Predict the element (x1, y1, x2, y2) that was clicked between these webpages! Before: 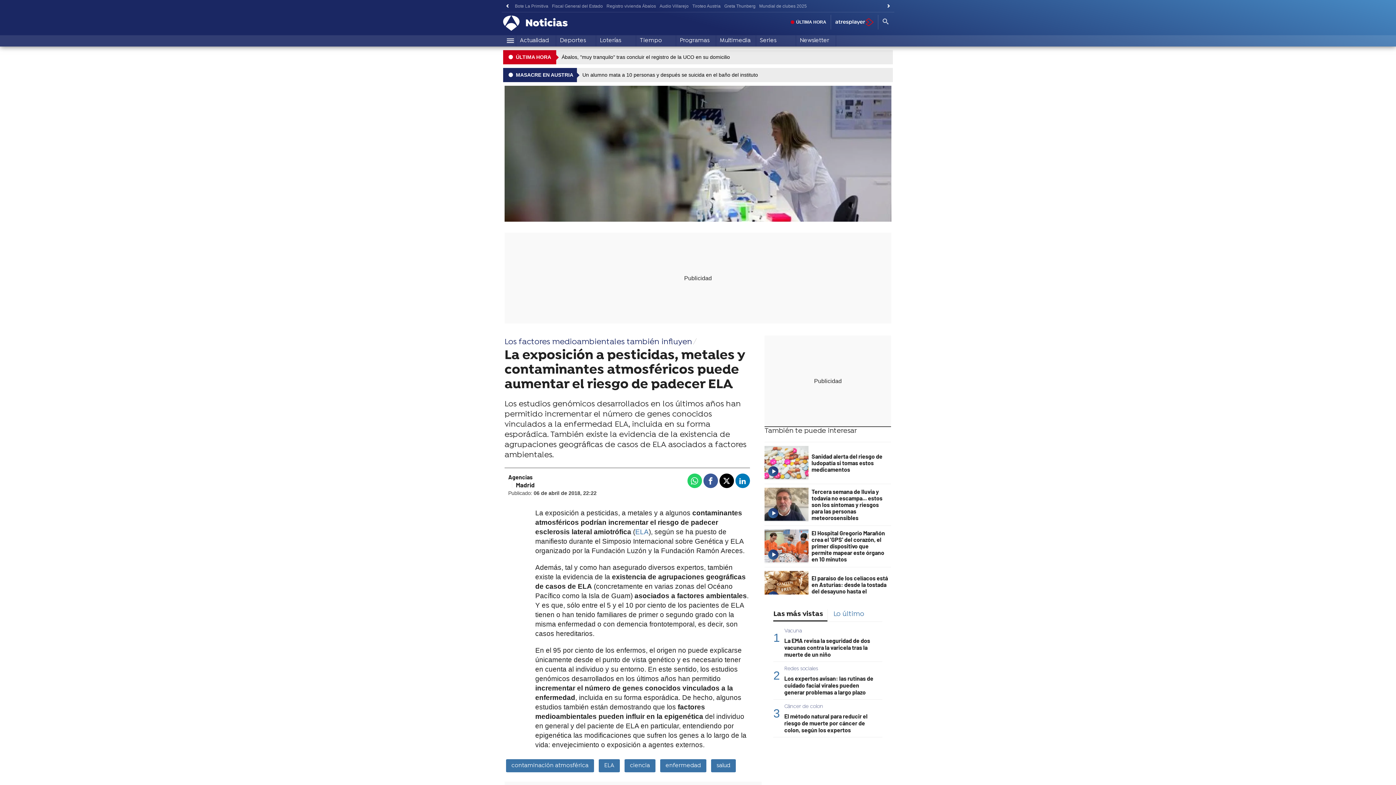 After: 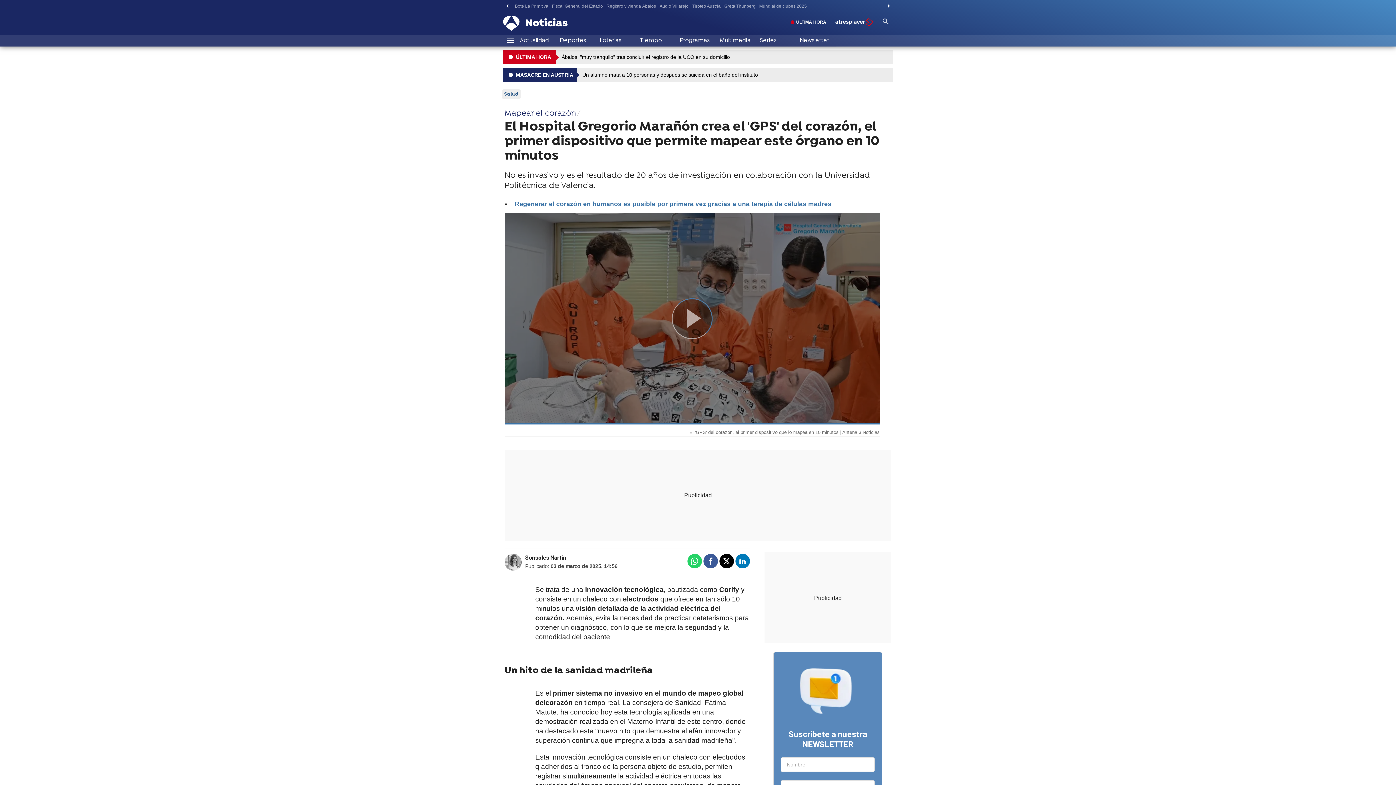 Action: label: El Hospital Gregorio Marañón crea el 'GPS' del corazón, el primer dispositivo que permite mapear este órgano en 10 minutos bbox: (811, 530, 891, 563)